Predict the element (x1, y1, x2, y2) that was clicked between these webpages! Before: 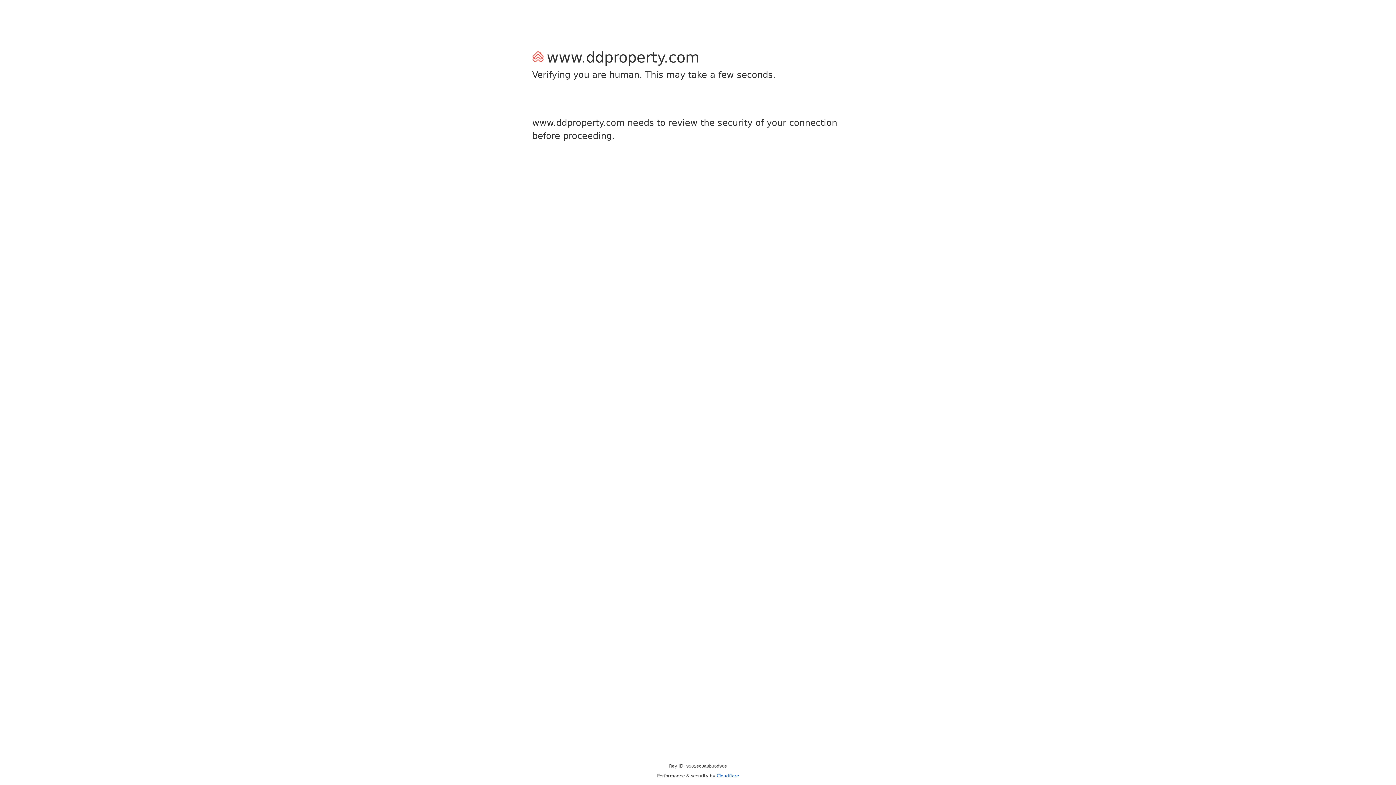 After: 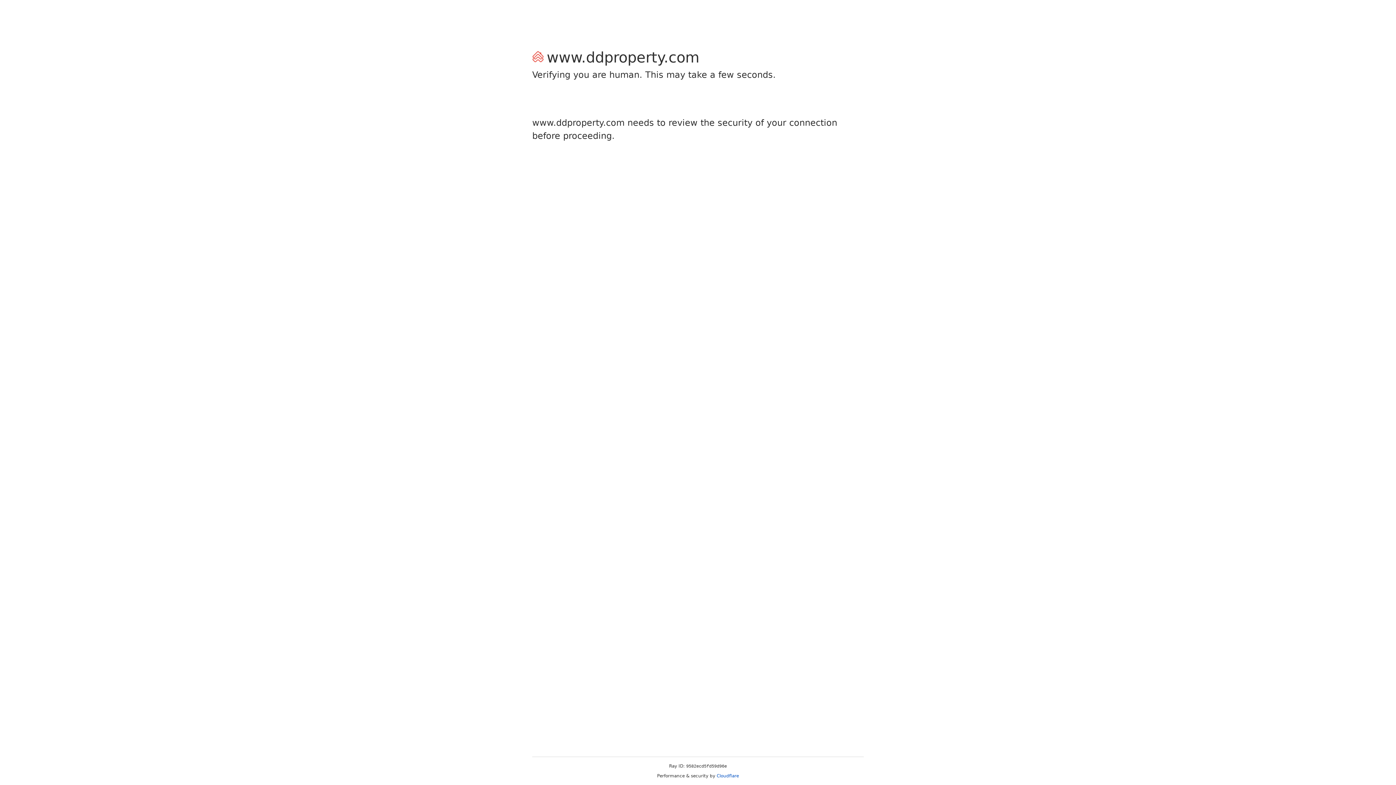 Action: label: Cloudflare bbox: (716, 773, 739, 778)